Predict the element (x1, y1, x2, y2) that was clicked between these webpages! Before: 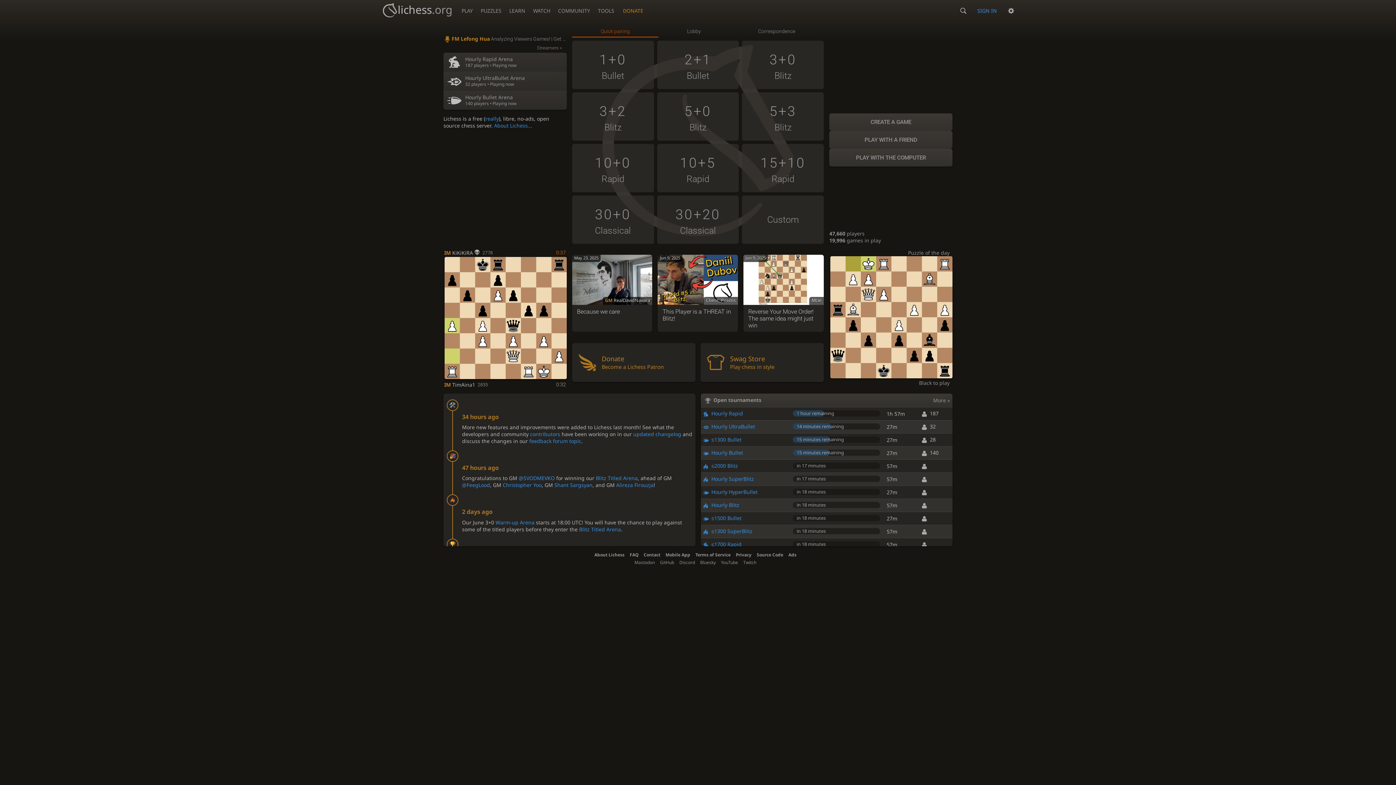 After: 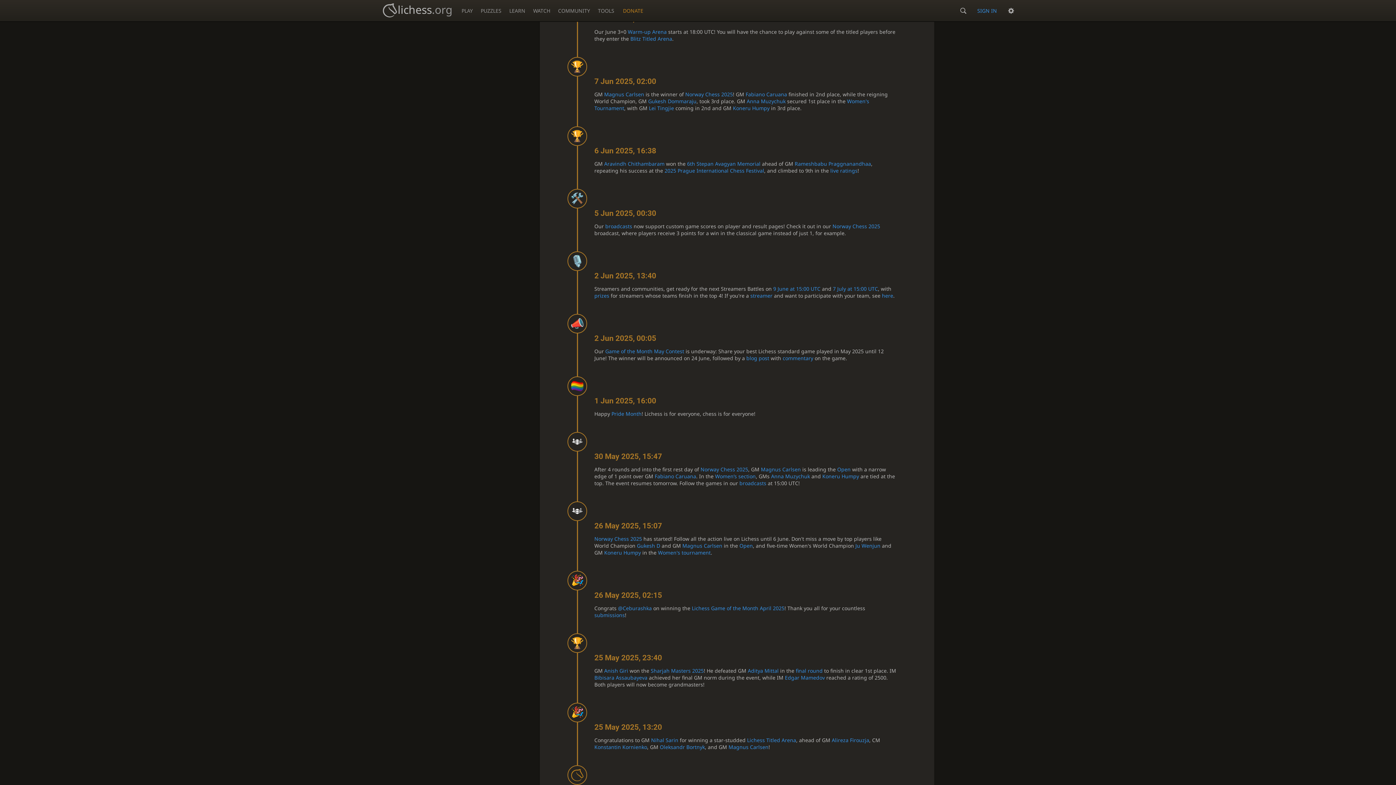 Action: bbox: (462, 508, 492, 516) label: 2 days ago